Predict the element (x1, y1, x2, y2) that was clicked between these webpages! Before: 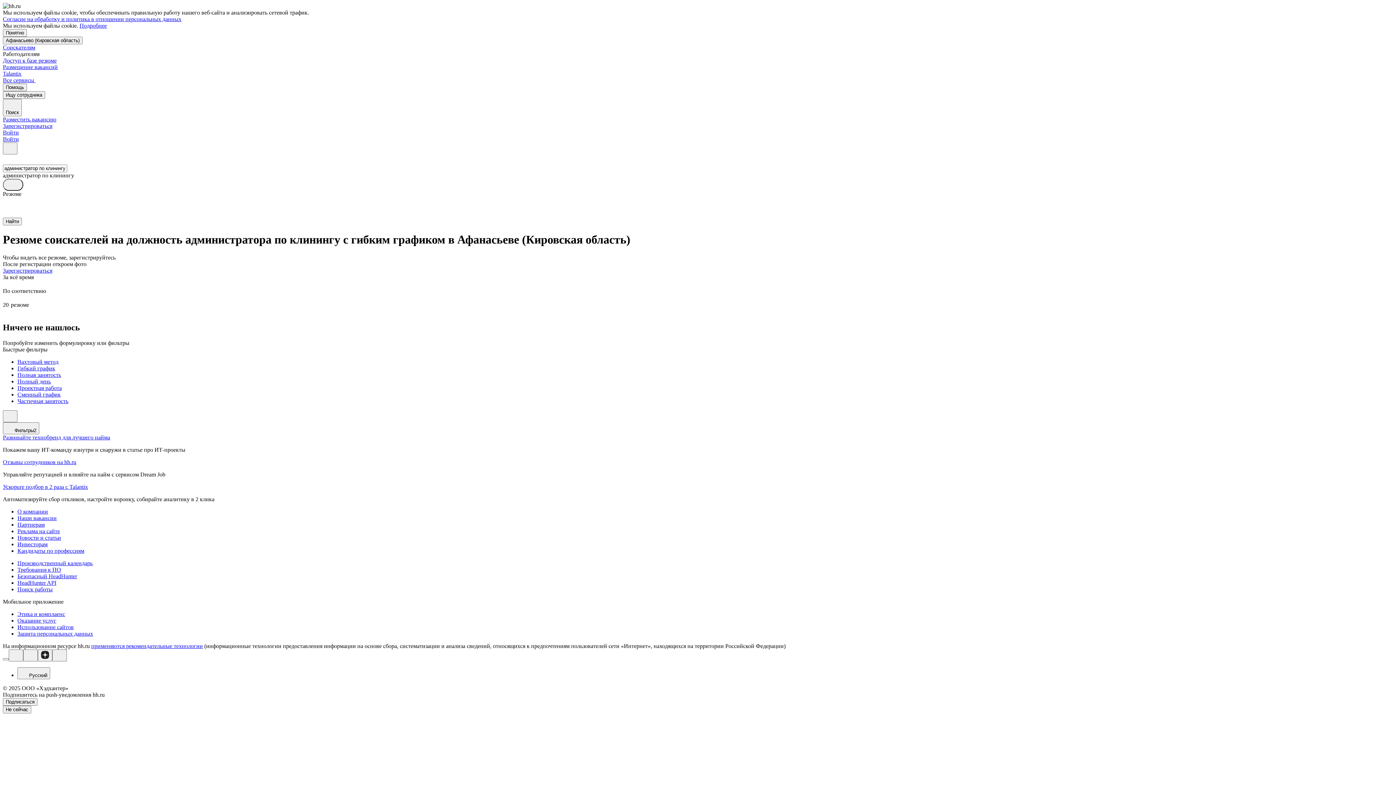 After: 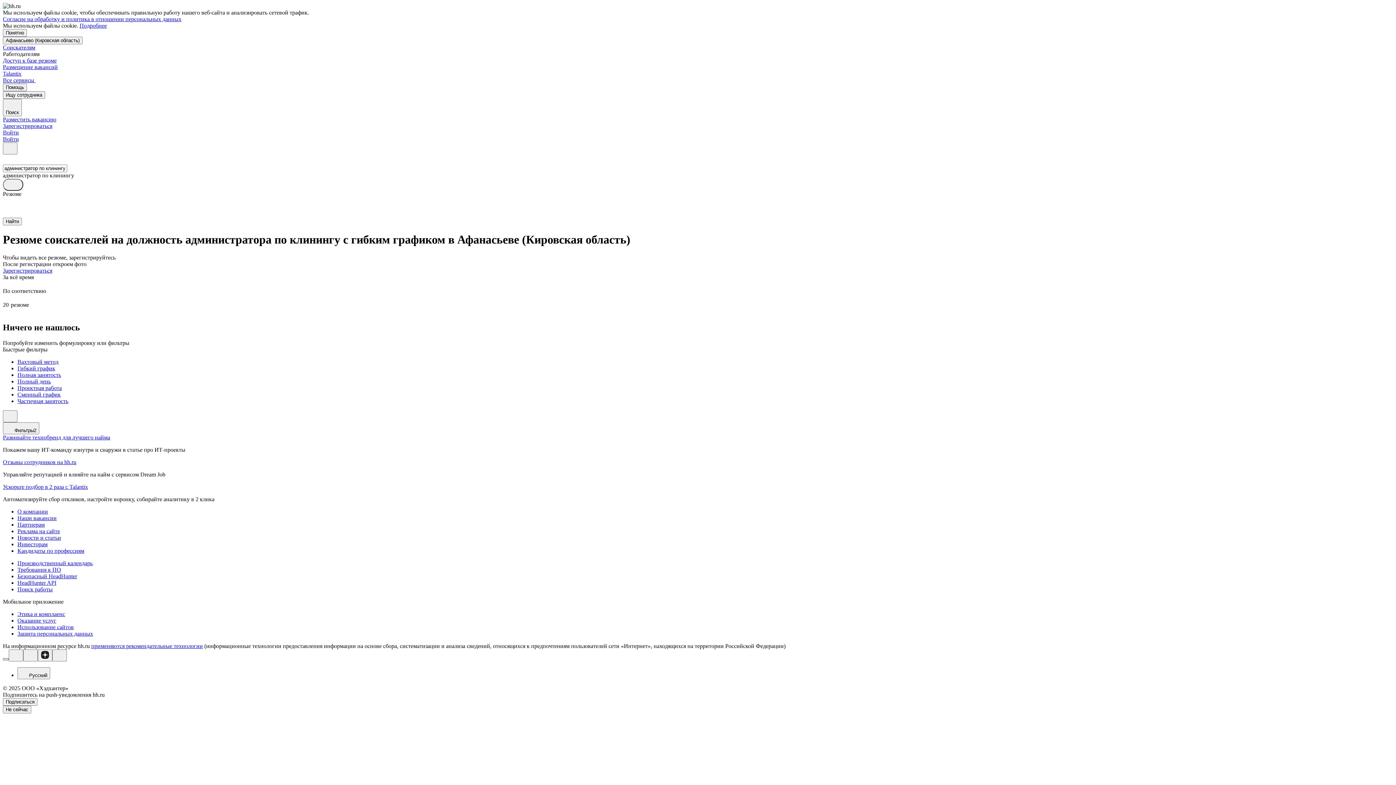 Action: bbox: (2, 658, 8, 660)